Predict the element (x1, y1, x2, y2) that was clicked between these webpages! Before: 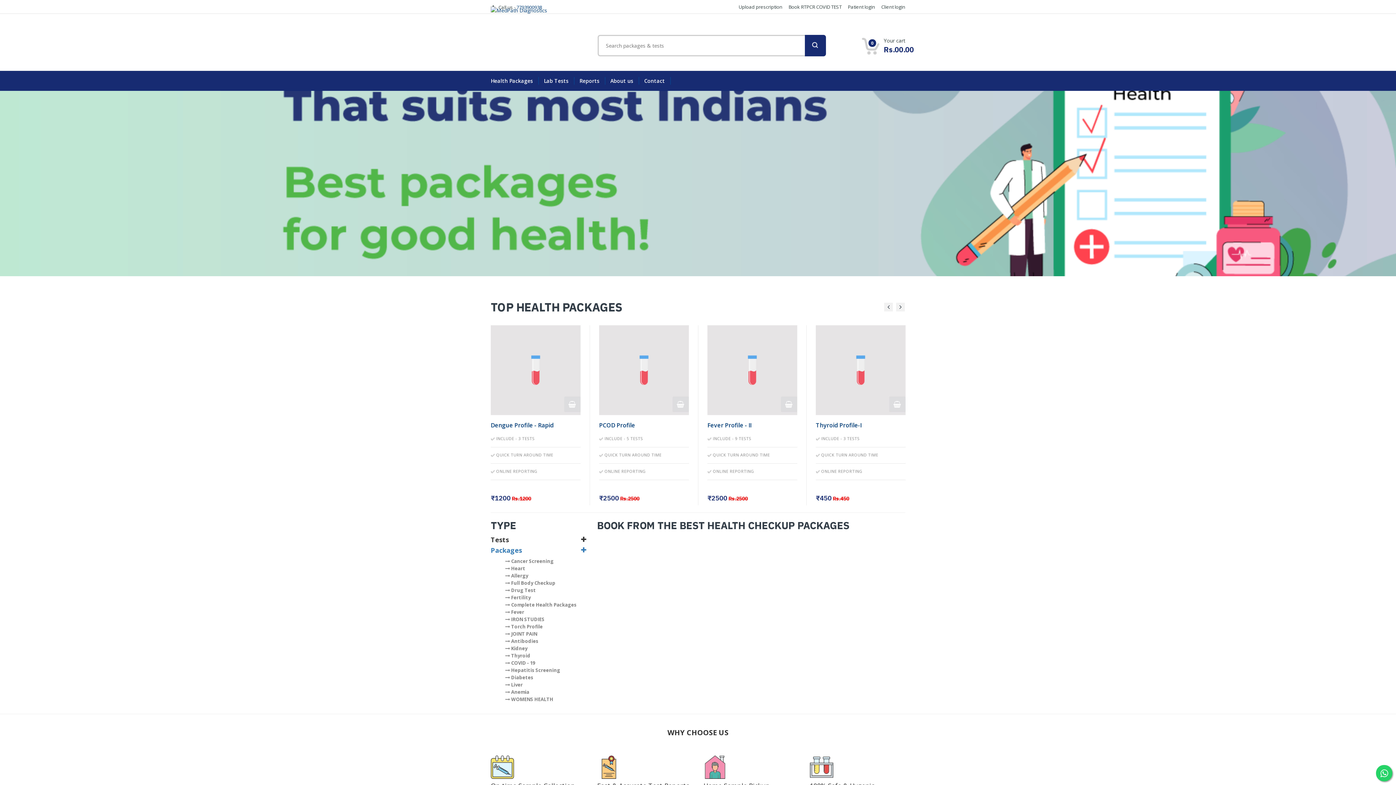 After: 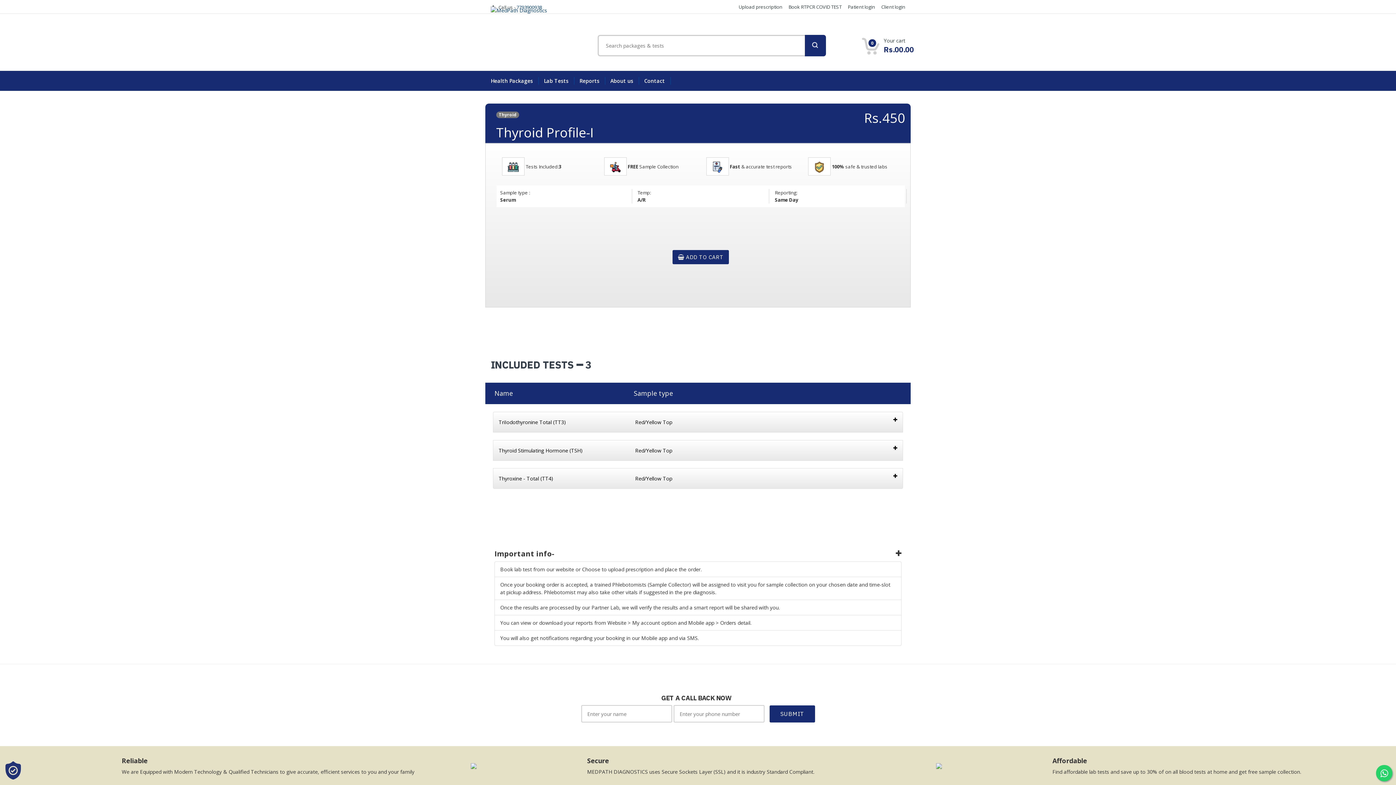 Action: bbox: (816, 421, 861, 429) label: Thyroid Profile-I